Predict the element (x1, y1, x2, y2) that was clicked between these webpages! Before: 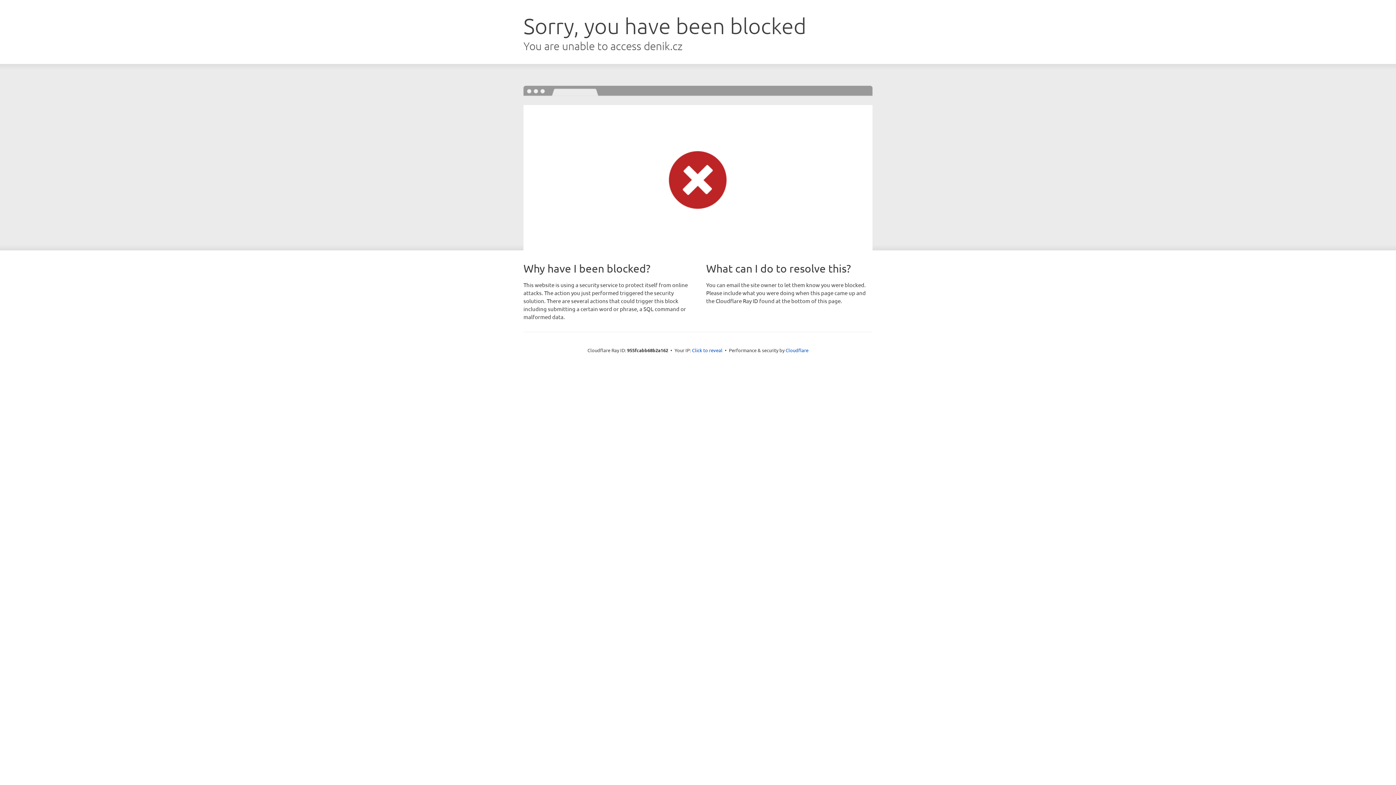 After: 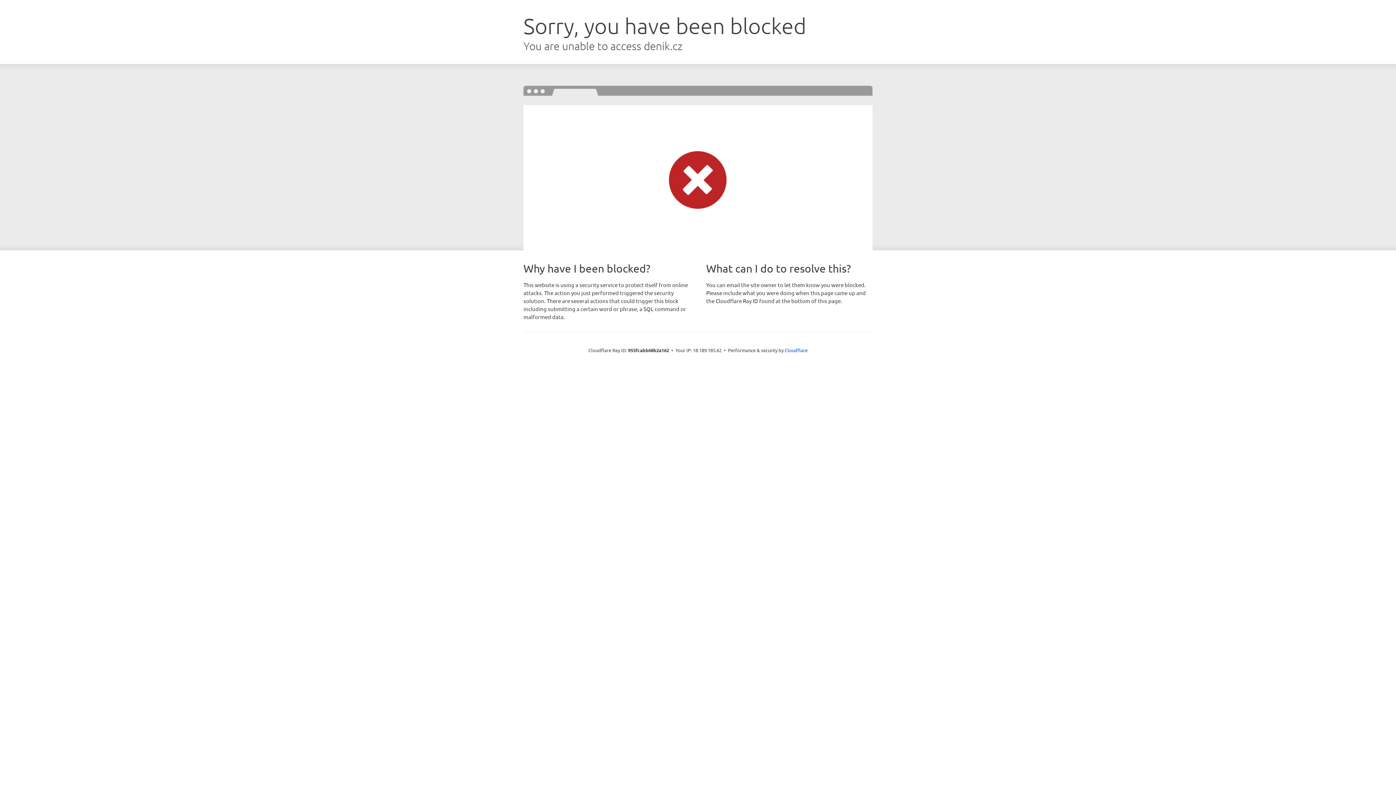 Action: label: Click to reveal bbox: (692, 346, 722, 353)